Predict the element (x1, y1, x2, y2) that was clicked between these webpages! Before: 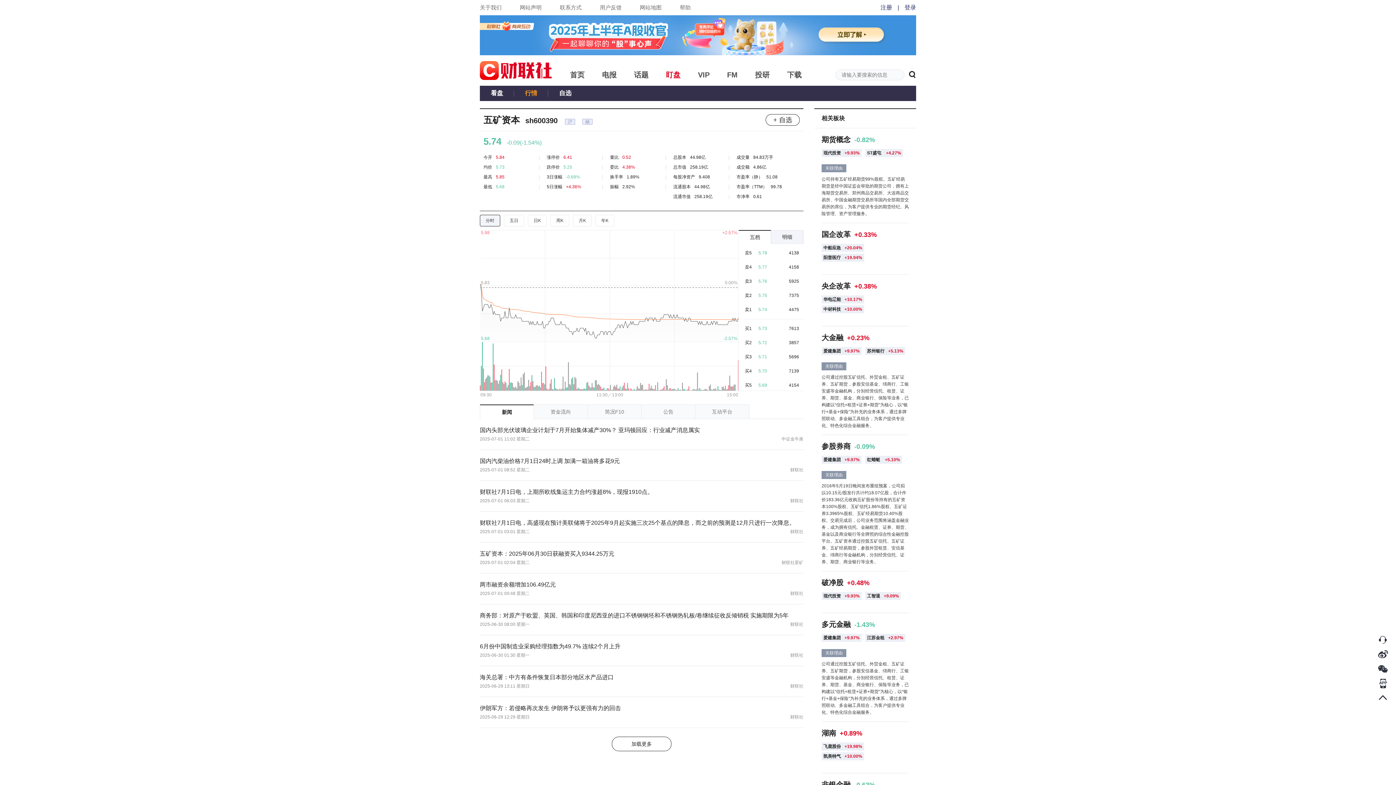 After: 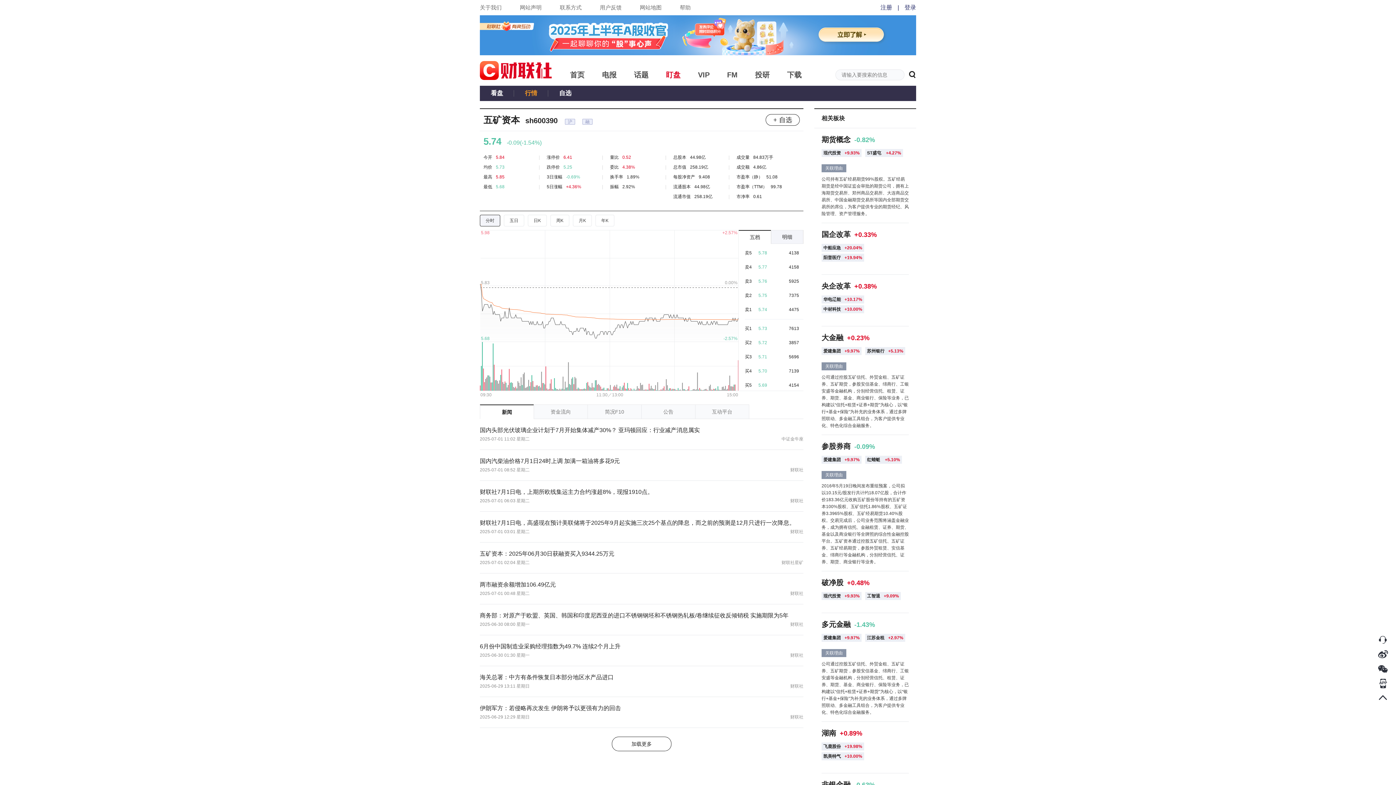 Action: bbox: (570, 69, 584, 80) label: 首页